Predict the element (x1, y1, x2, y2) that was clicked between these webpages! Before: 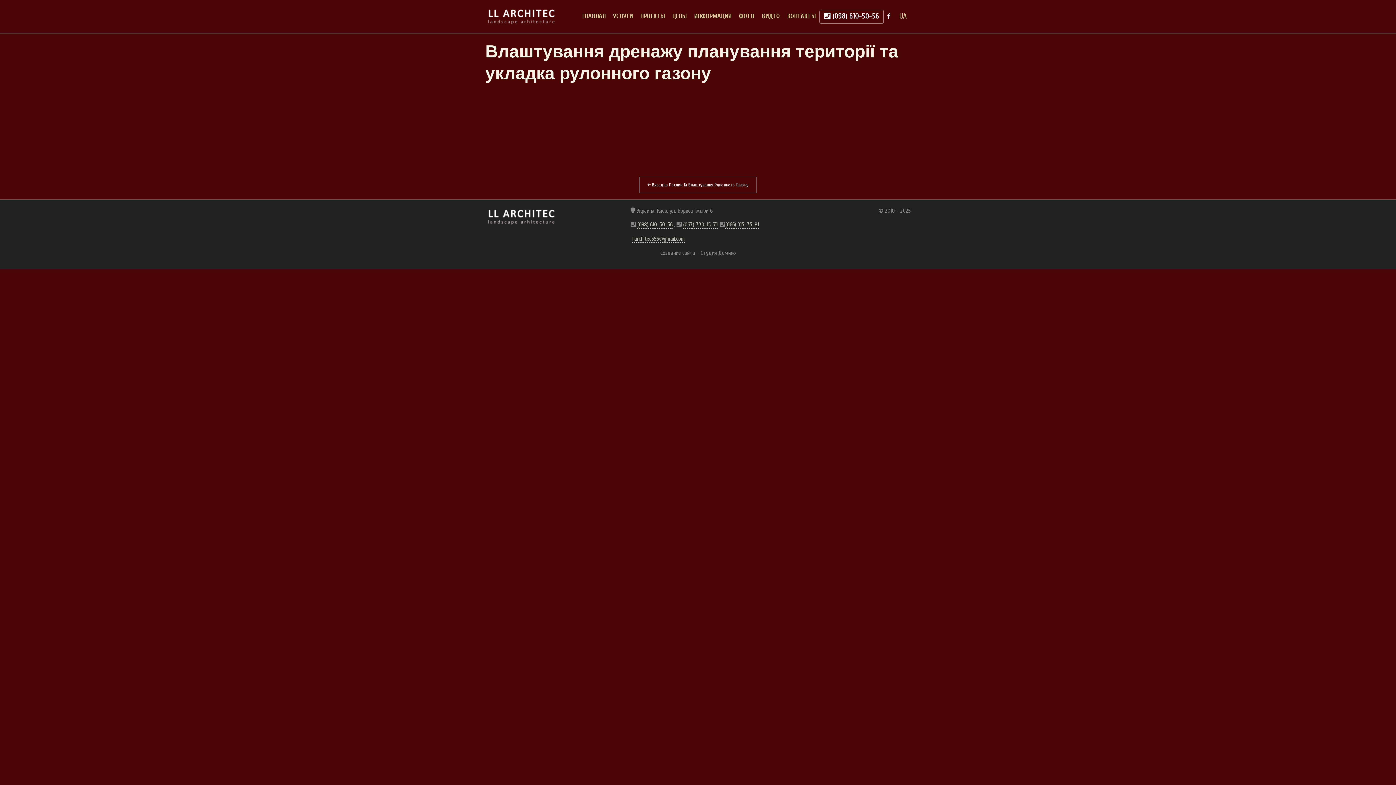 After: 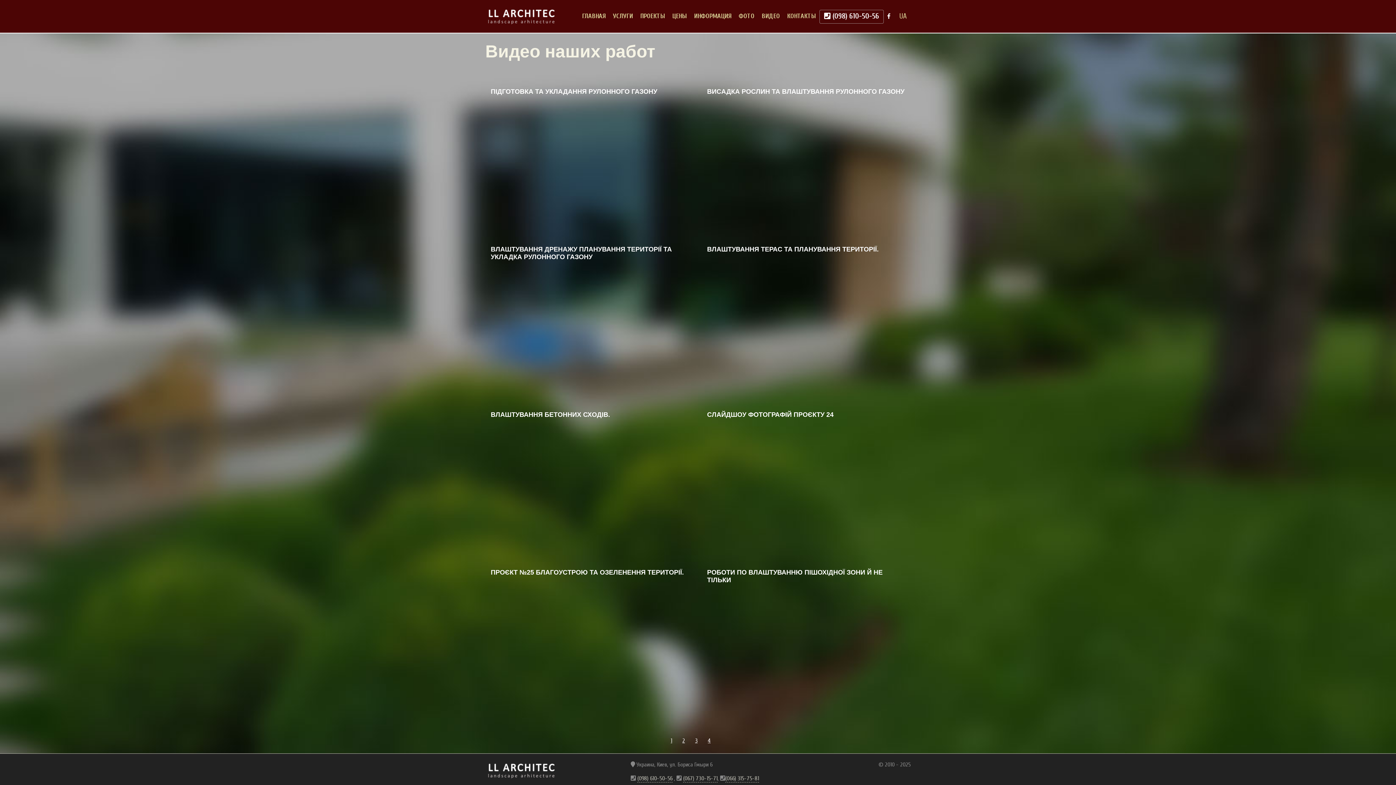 Action: bbox: (758, 0, 783, 32) label: ВИДЕО